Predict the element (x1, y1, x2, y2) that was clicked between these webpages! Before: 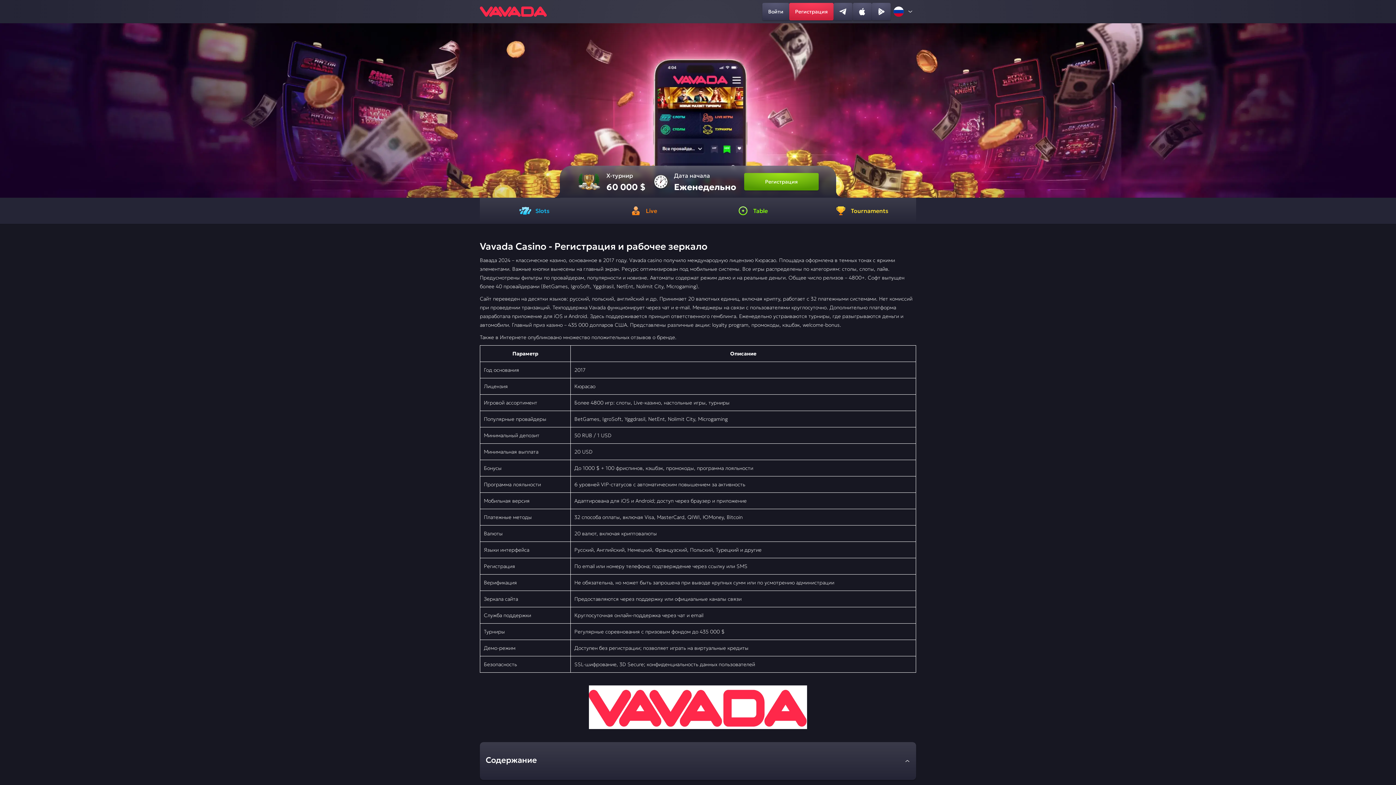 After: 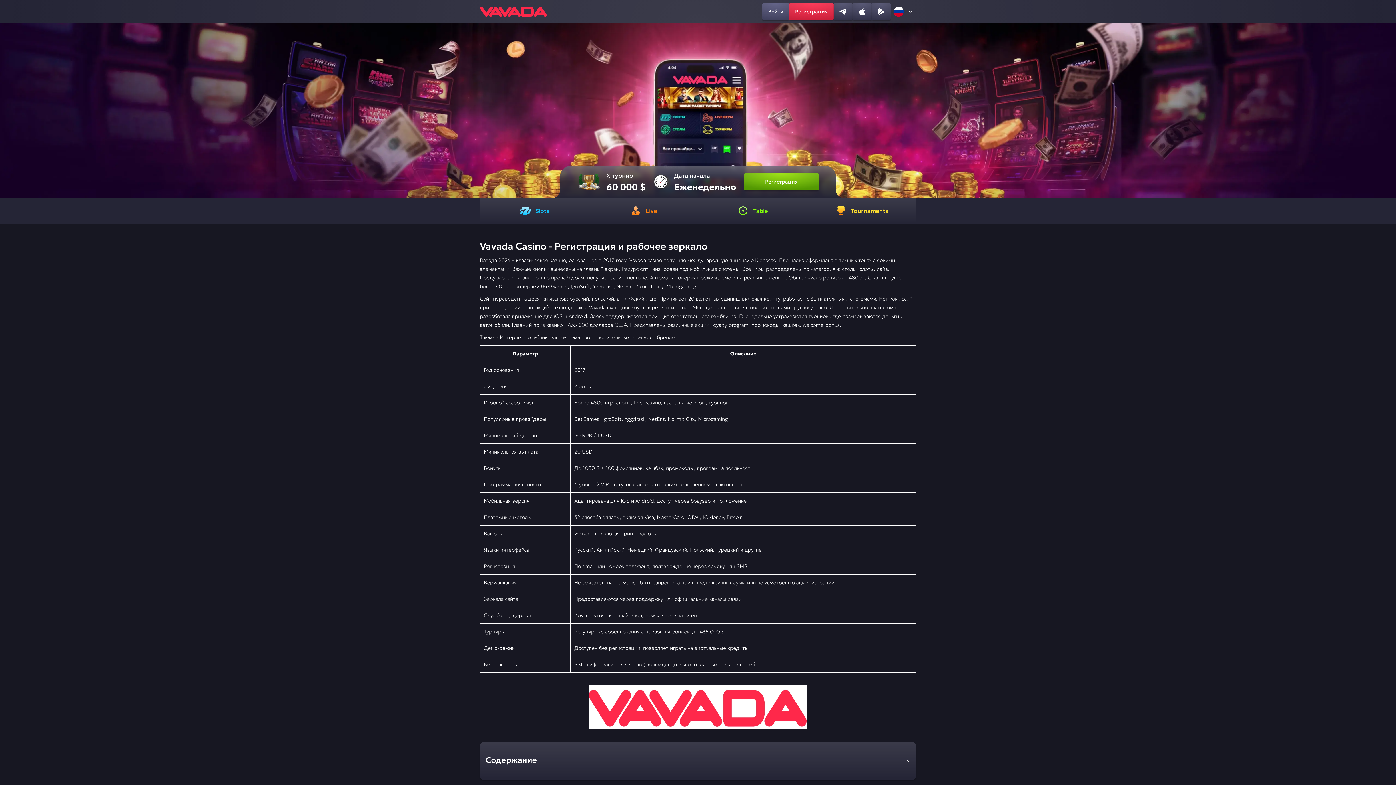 Action: label: Войти bbox: (762, 2, 789, 20)